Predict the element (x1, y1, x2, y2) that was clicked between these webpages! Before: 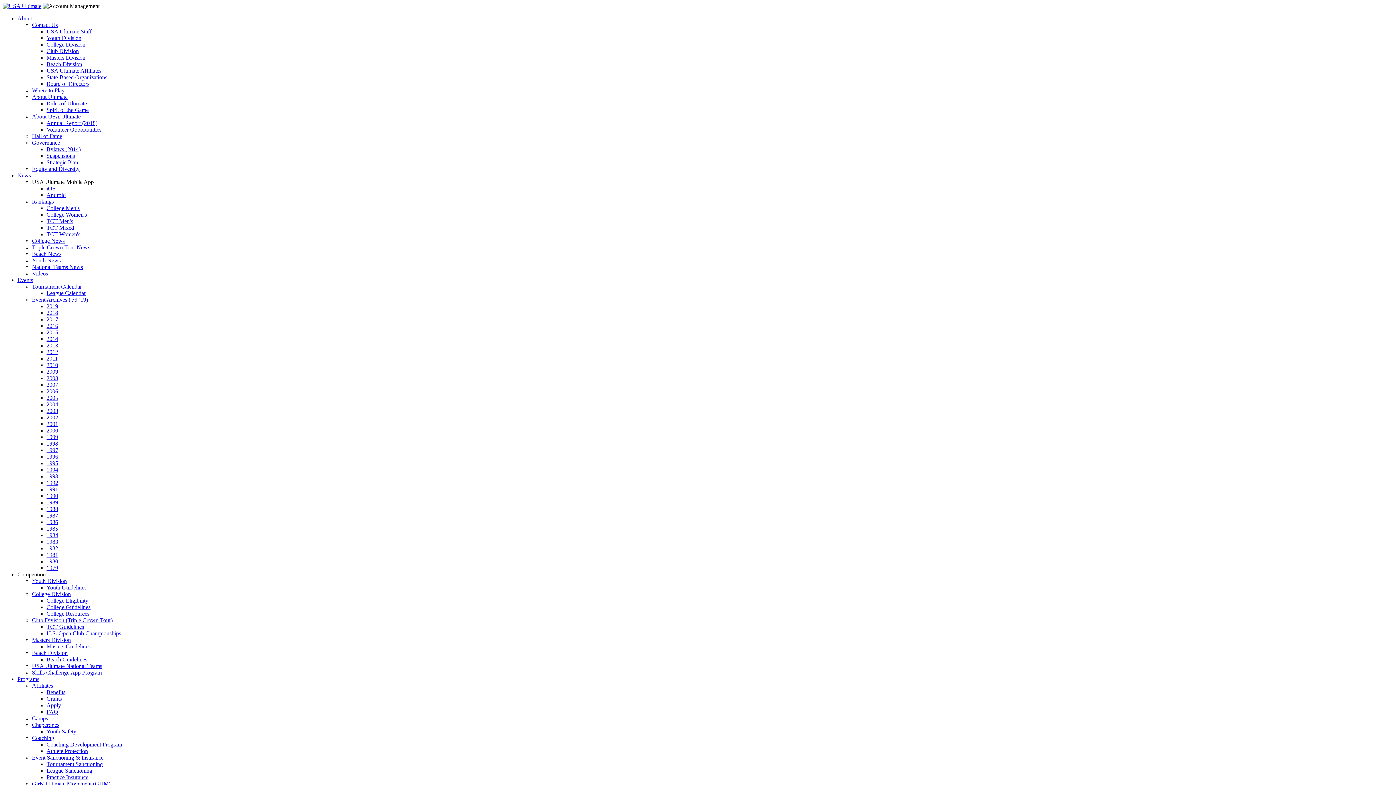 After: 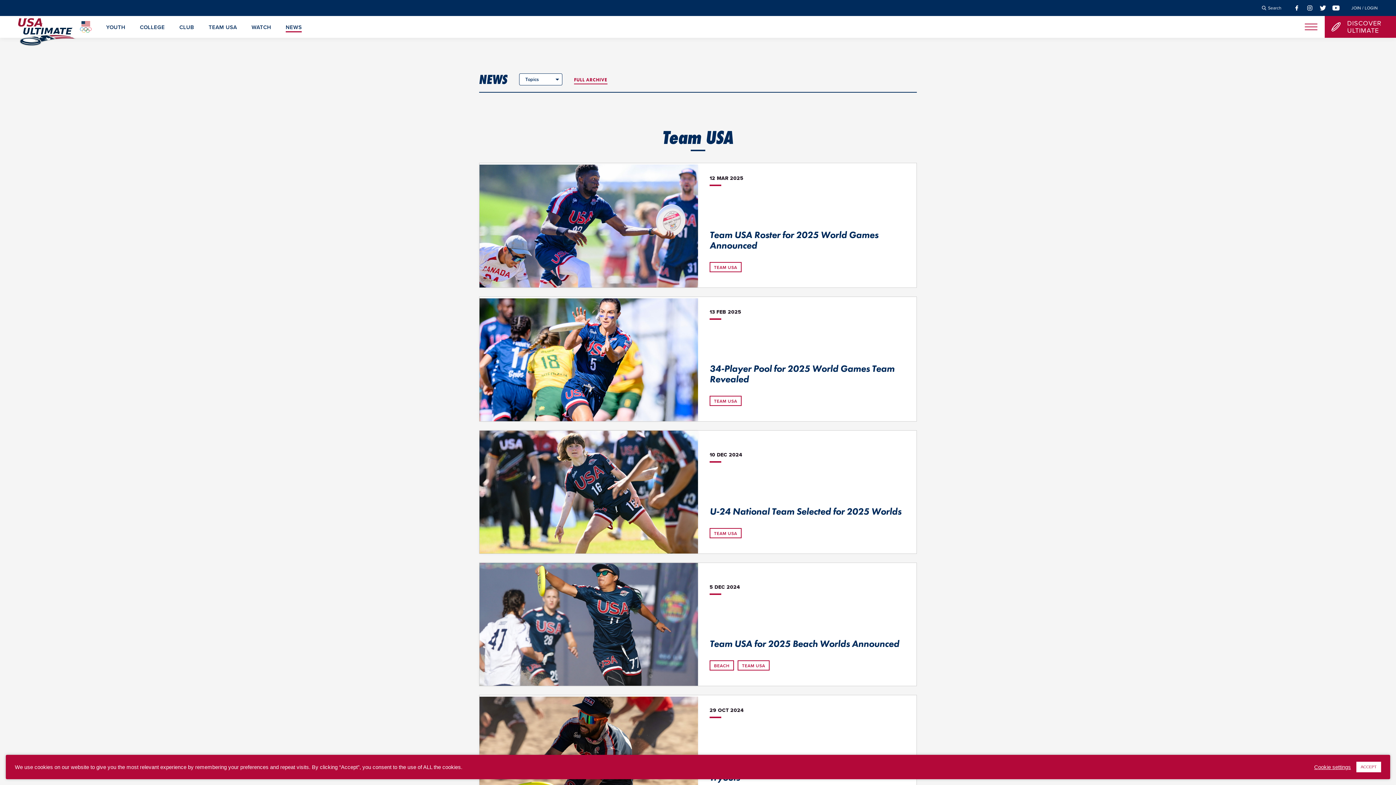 Action: bbox: (32, 264, 82, 270) label: National Teams News